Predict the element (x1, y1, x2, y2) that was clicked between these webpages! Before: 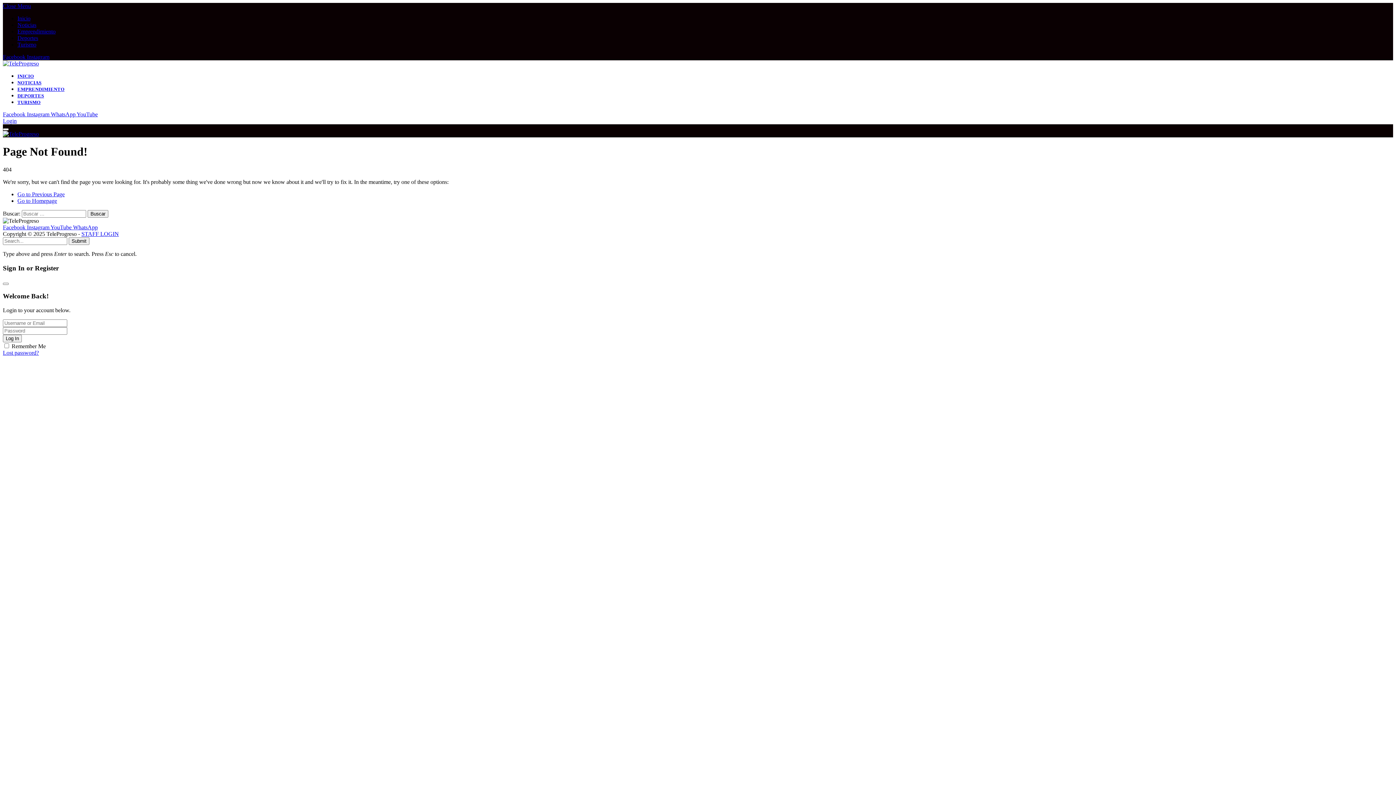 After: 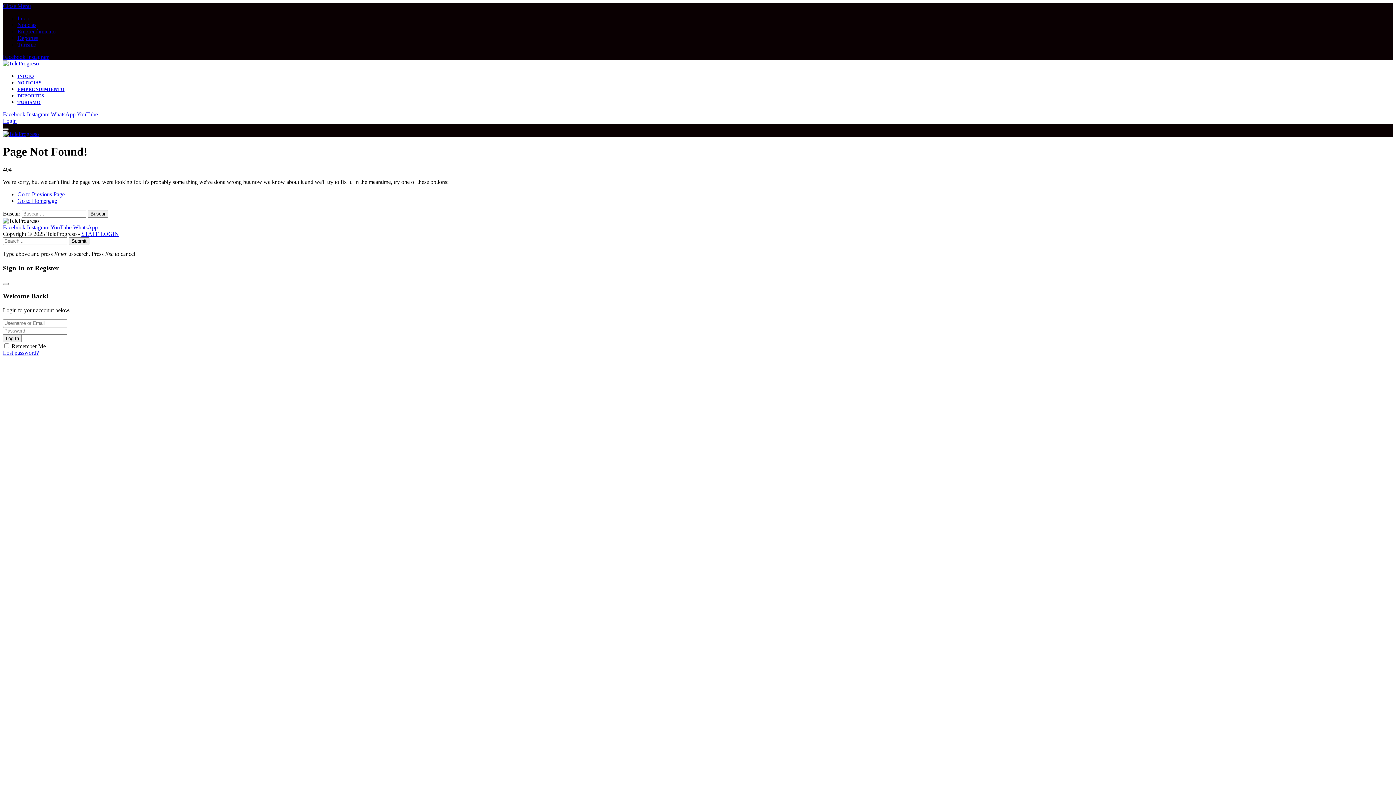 Action: label: WhatsApp bbox: (73, 224, 97, 230)